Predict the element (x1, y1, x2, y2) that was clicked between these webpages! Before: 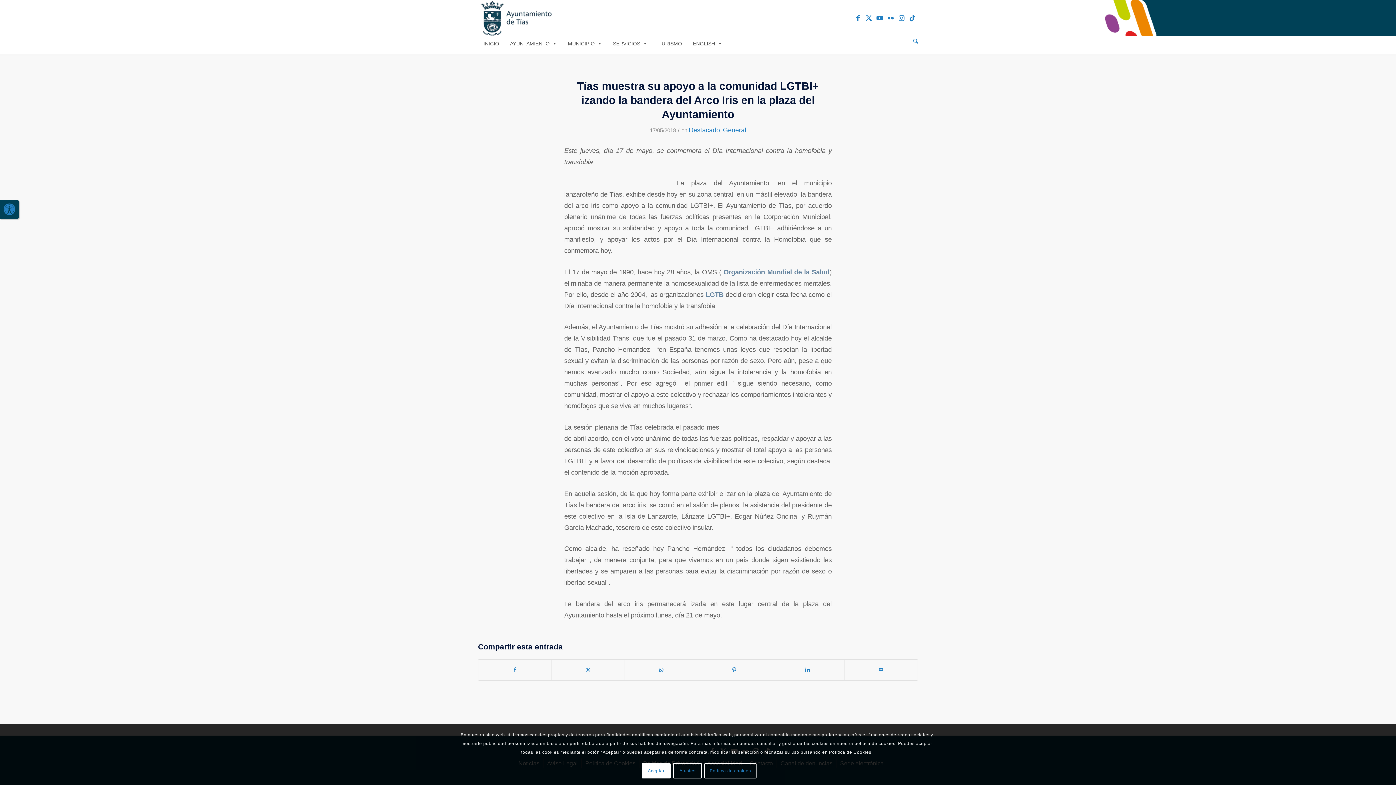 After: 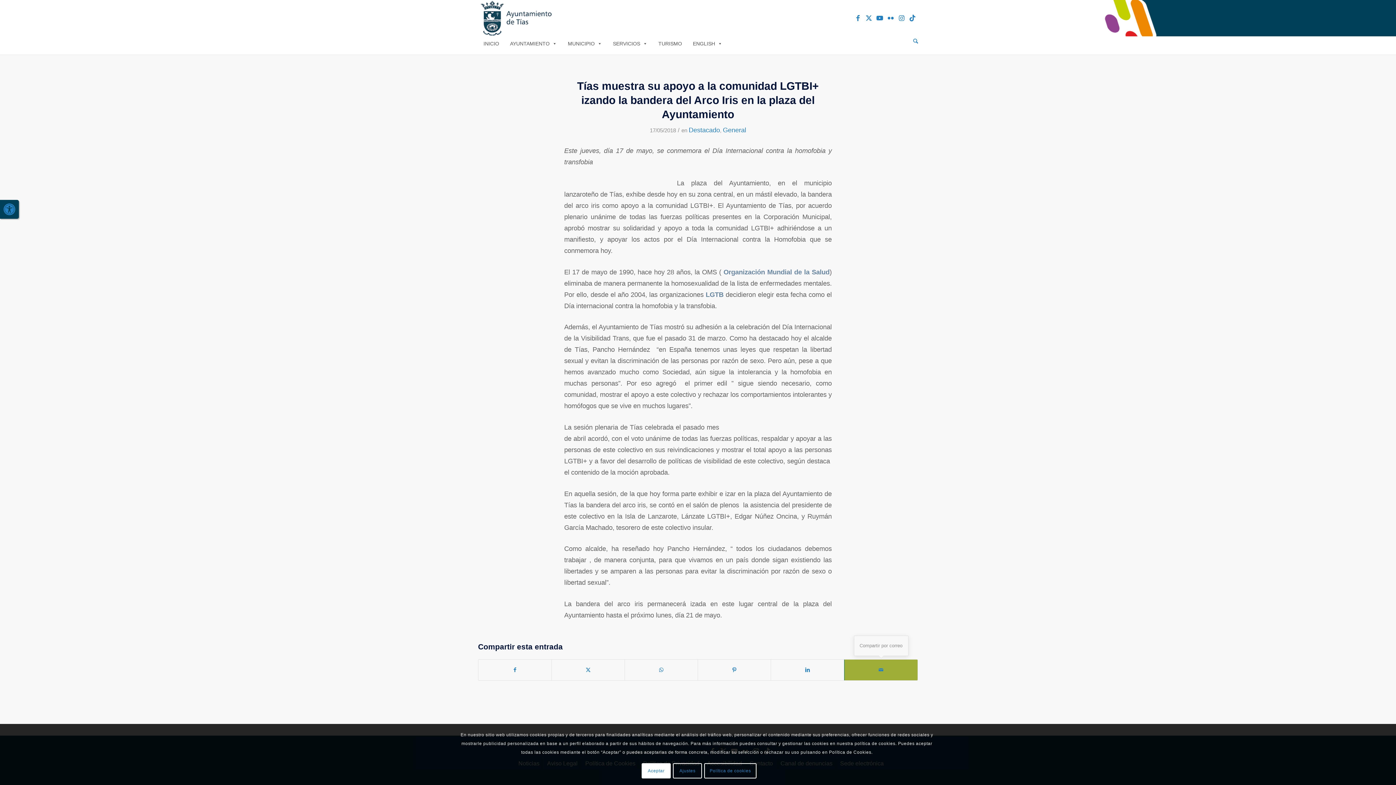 Action: label: Compartir por correo bbox: (844, 660, 917, 680)